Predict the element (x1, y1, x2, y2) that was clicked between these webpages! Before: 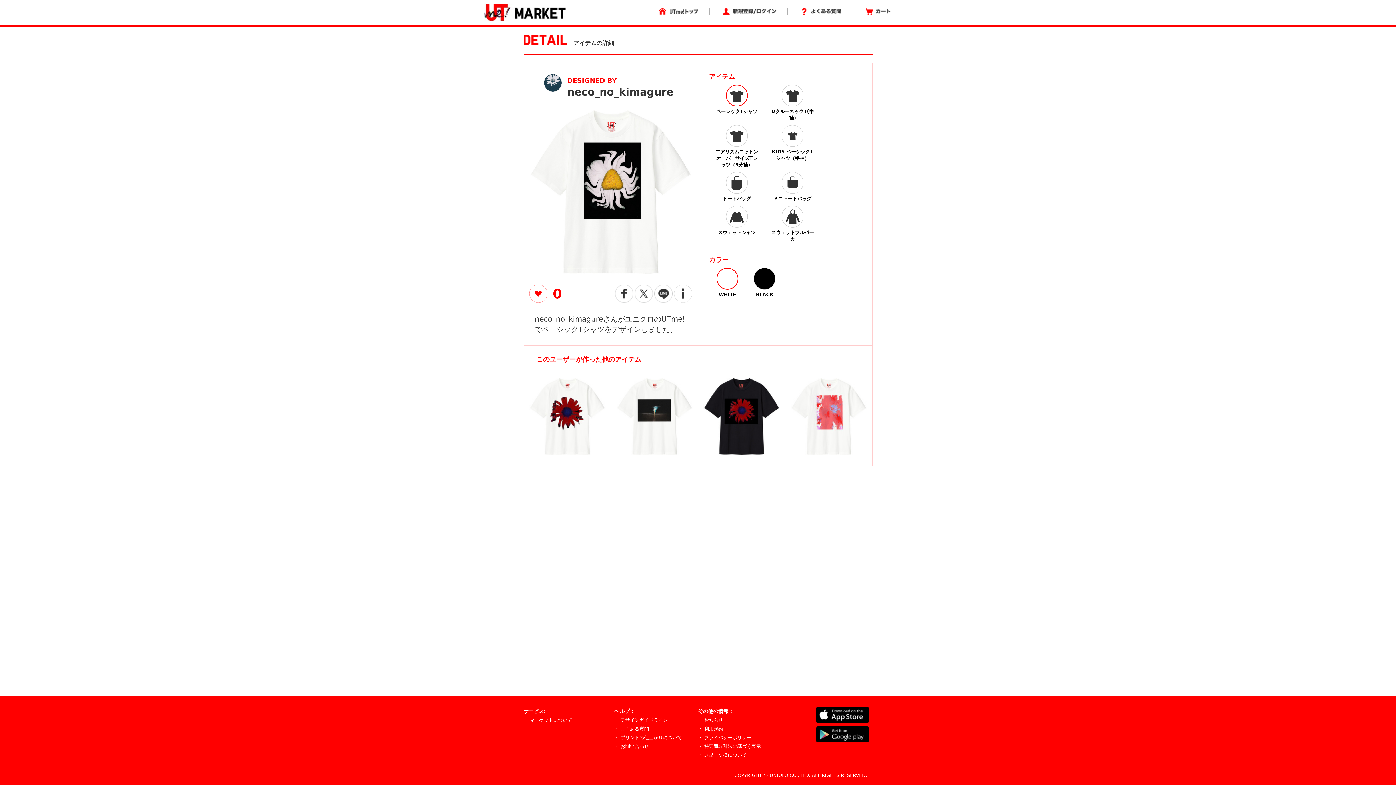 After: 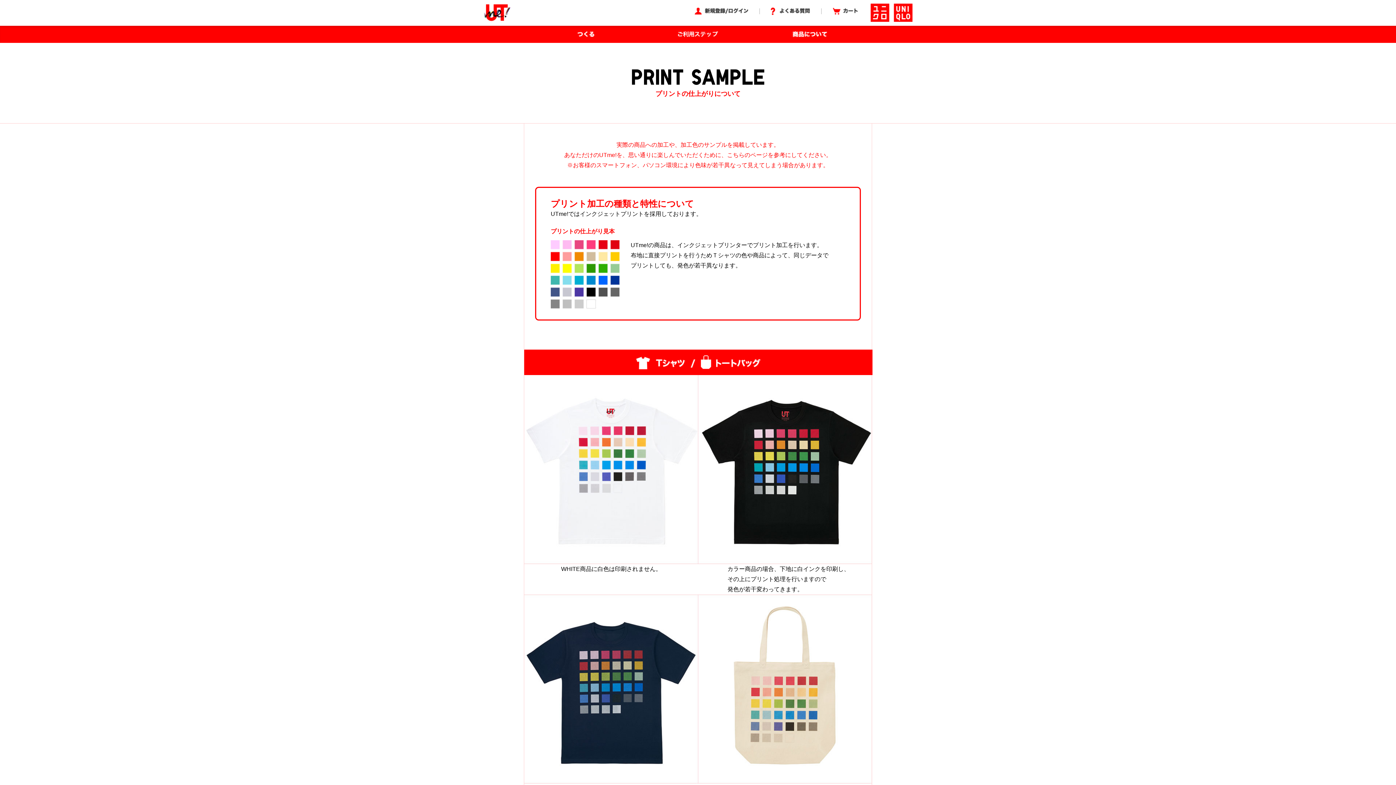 Action: bbox: (614, 735, 682, 740) label: ・ プリントの仕上がりについて